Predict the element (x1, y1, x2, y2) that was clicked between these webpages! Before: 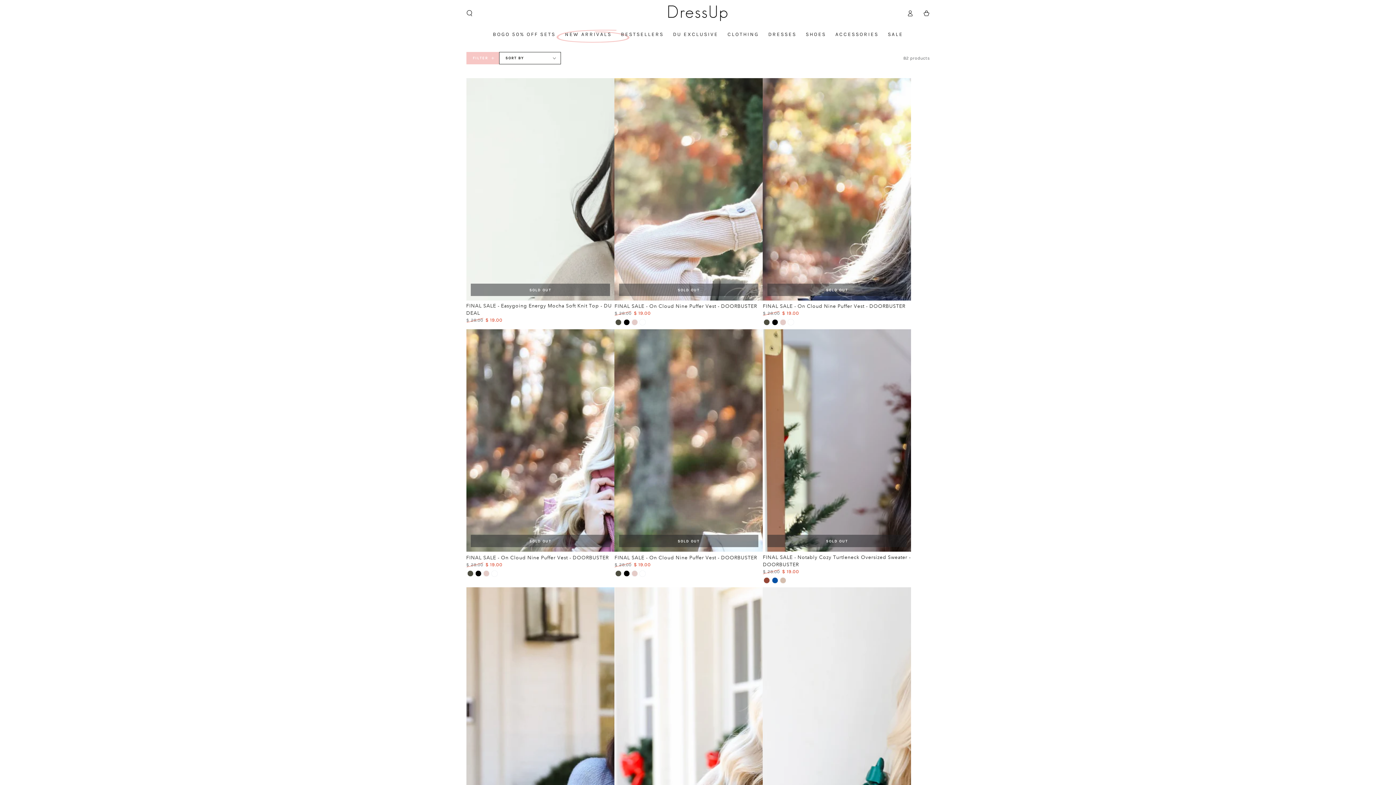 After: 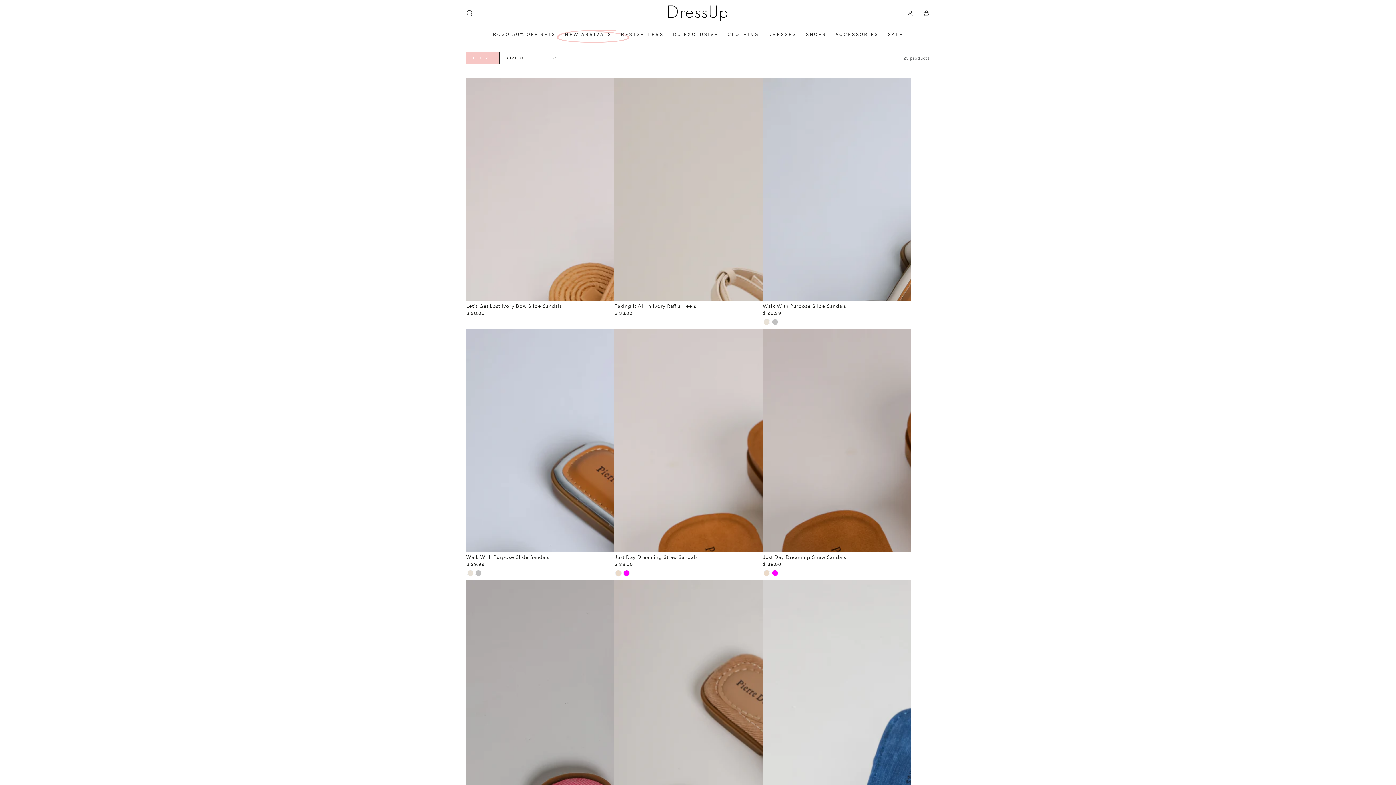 Action: bbox: (801, 25, 830, 43) label: SHOES